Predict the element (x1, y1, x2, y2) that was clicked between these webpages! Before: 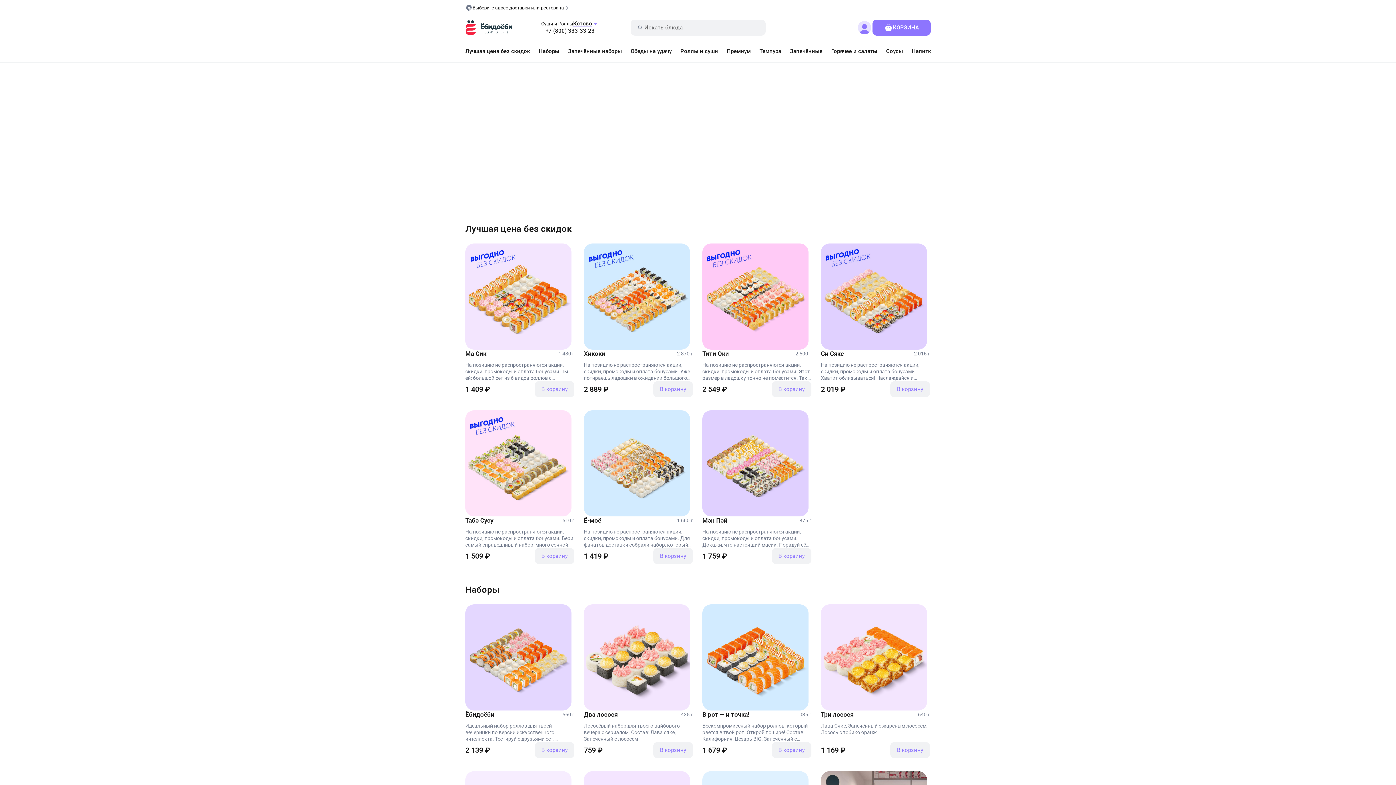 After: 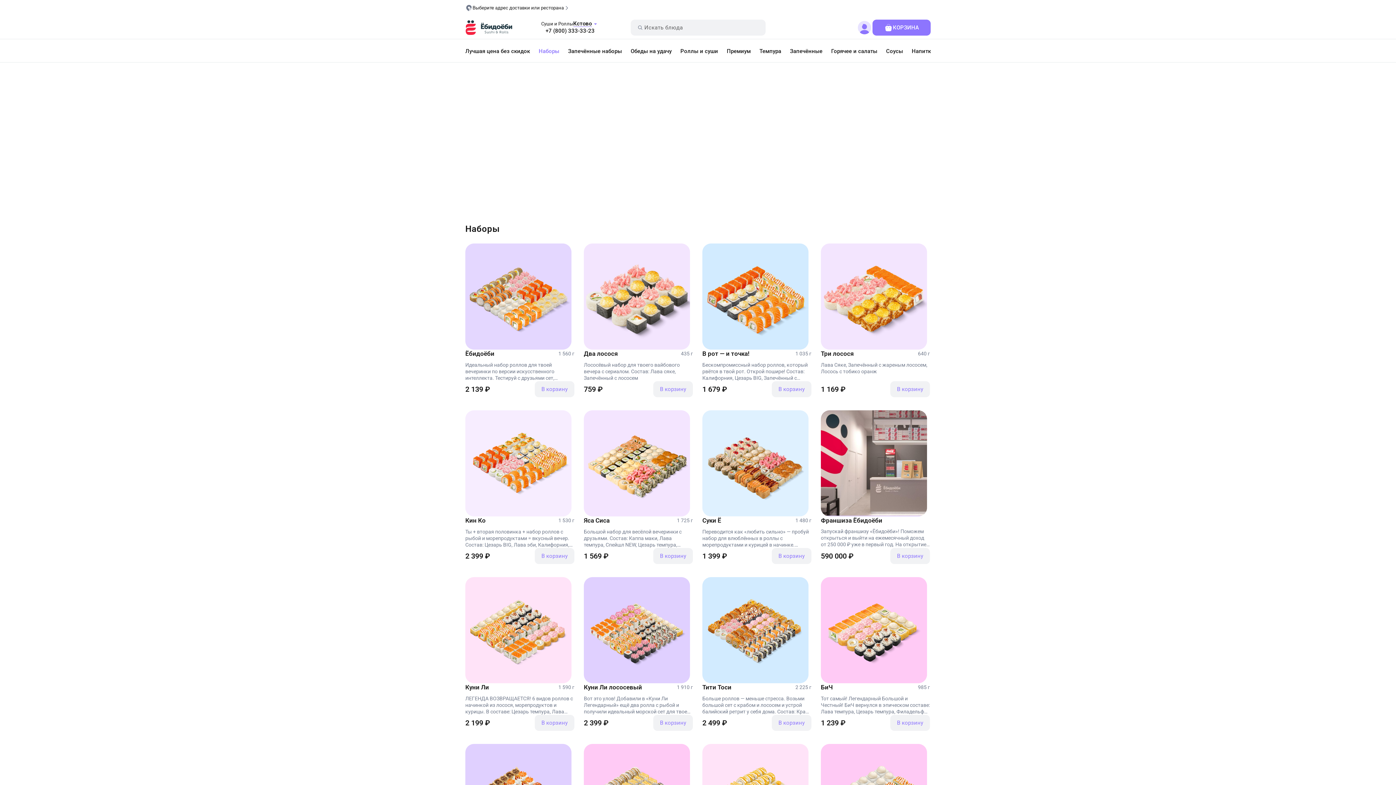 Action: bbox: (465, 584, 930, 596) label: Наборы